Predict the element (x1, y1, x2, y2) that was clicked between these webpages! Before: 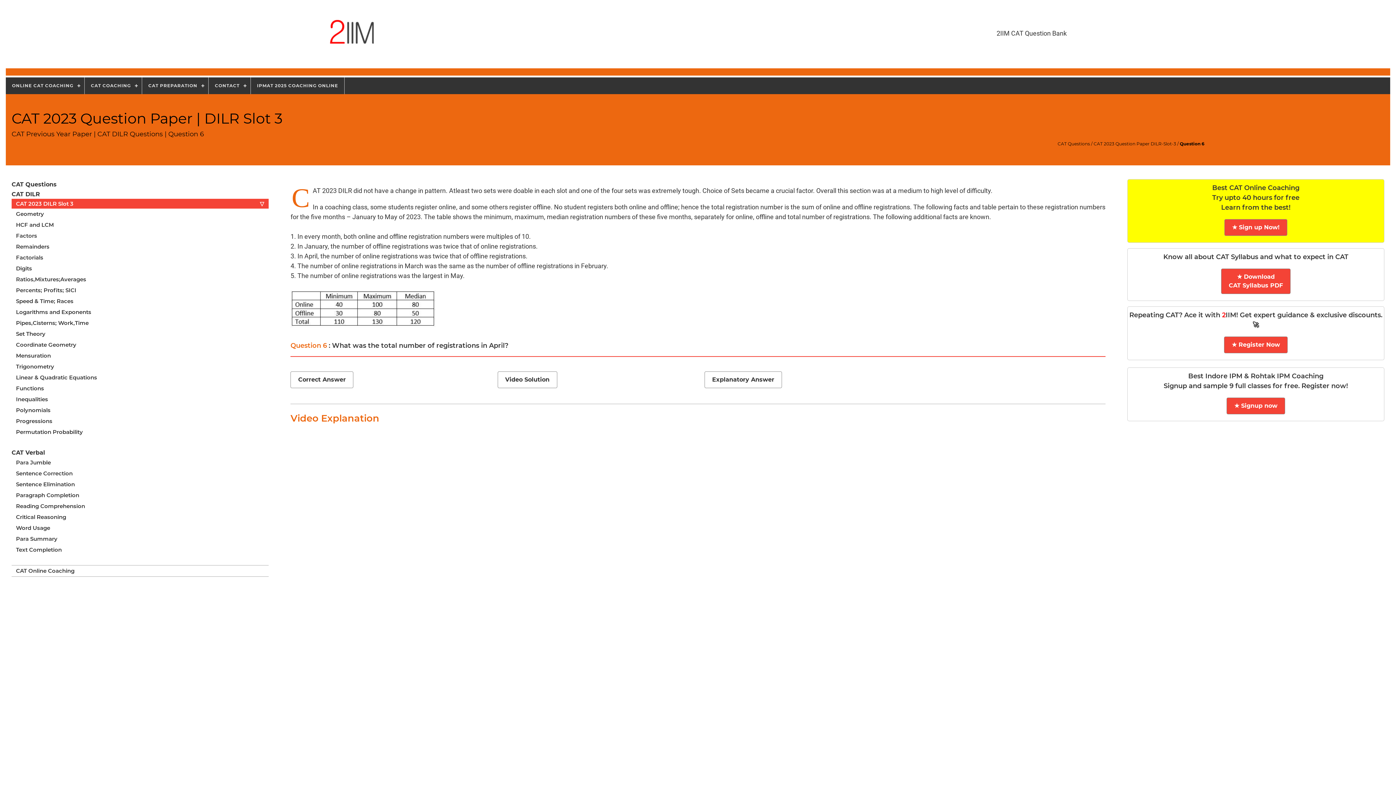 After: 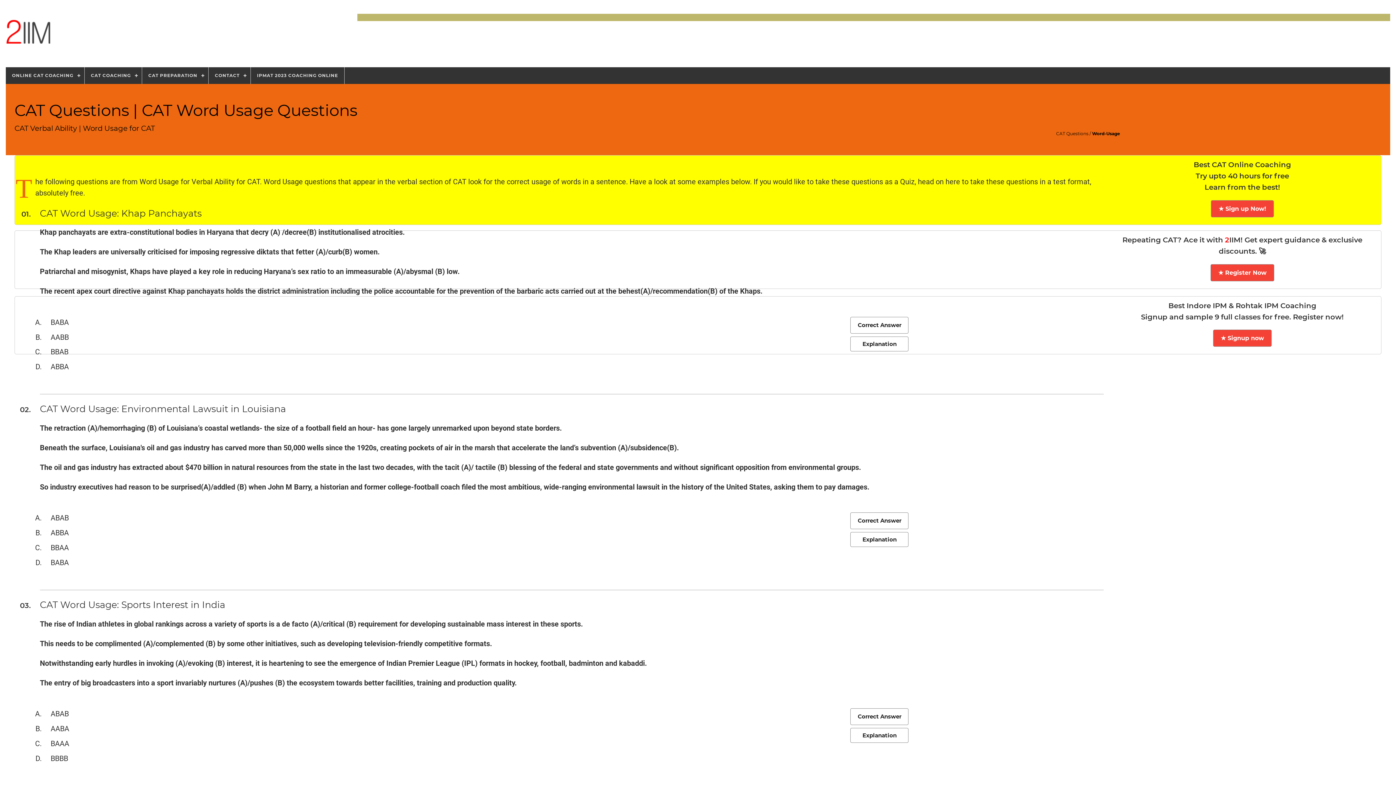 Action: label: Word Usage bbox: (11, 522, 274, 533)